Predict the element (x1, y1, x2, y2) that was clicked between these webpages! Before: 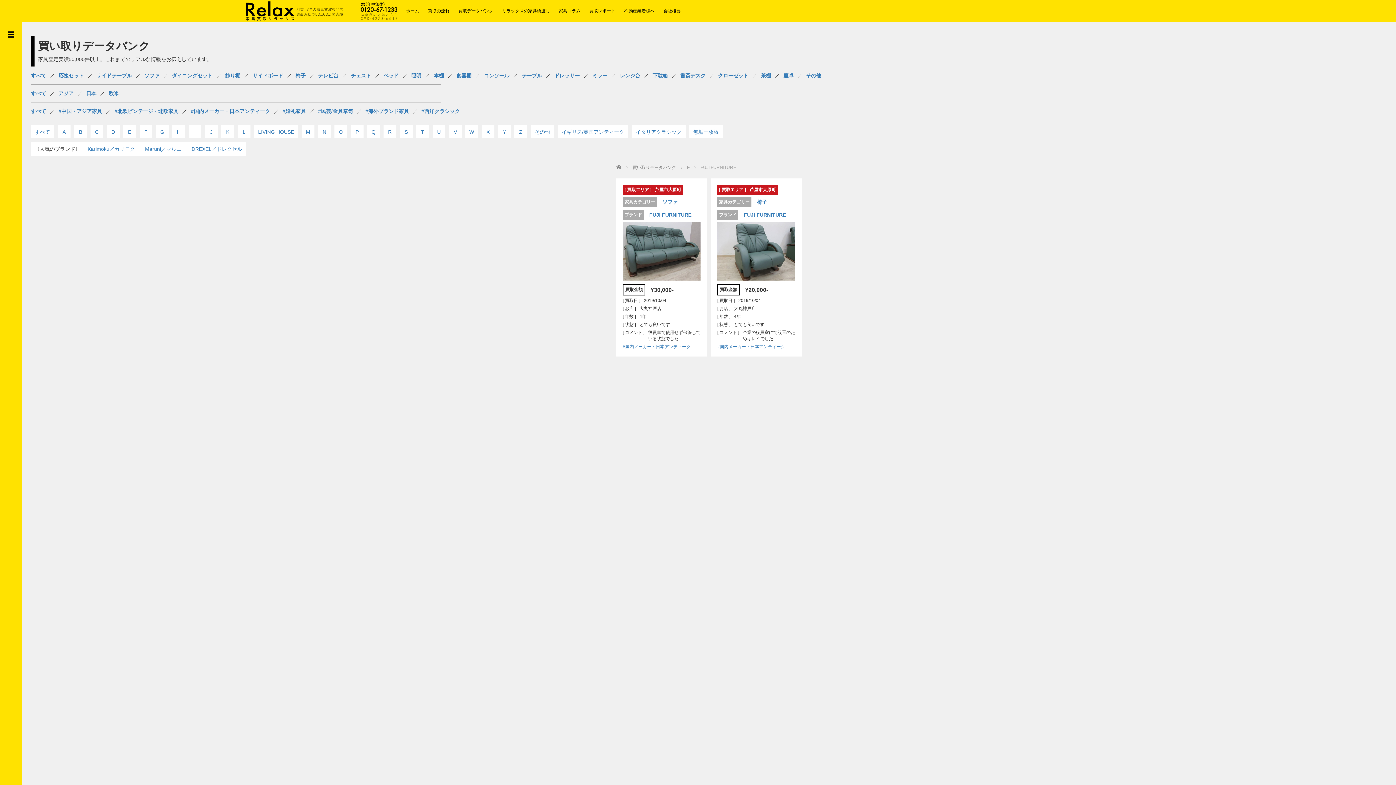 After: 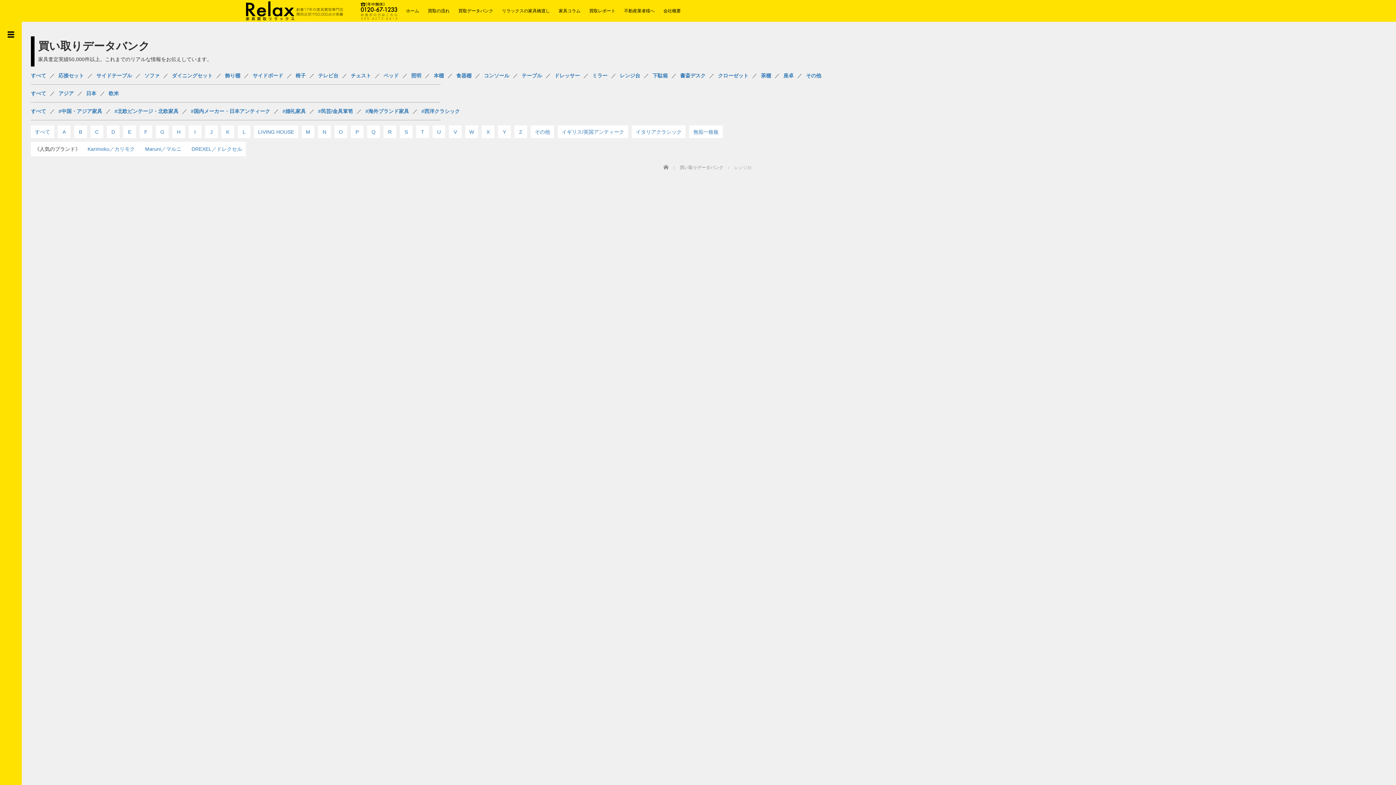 Action: label: レンジ台 bbox: (620, 72, 640, 78)